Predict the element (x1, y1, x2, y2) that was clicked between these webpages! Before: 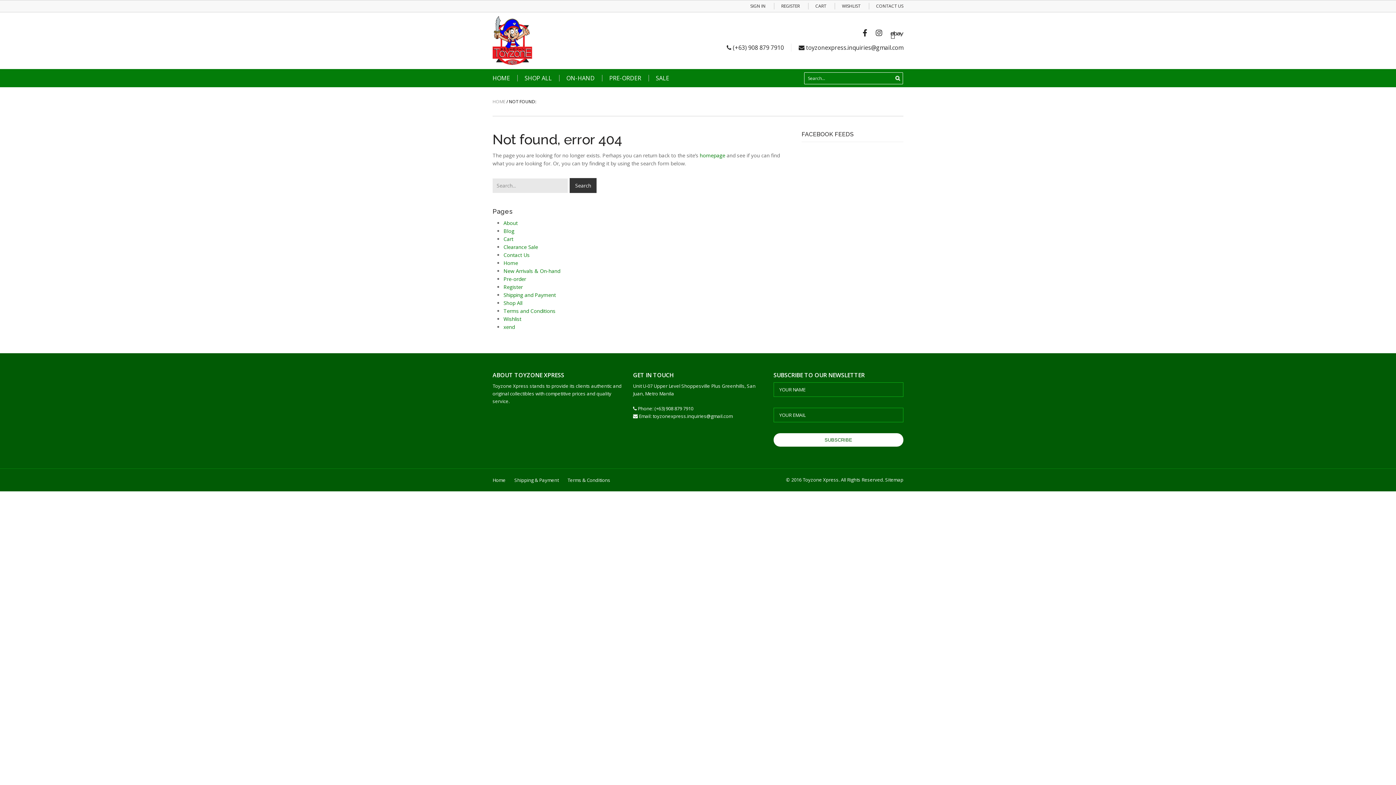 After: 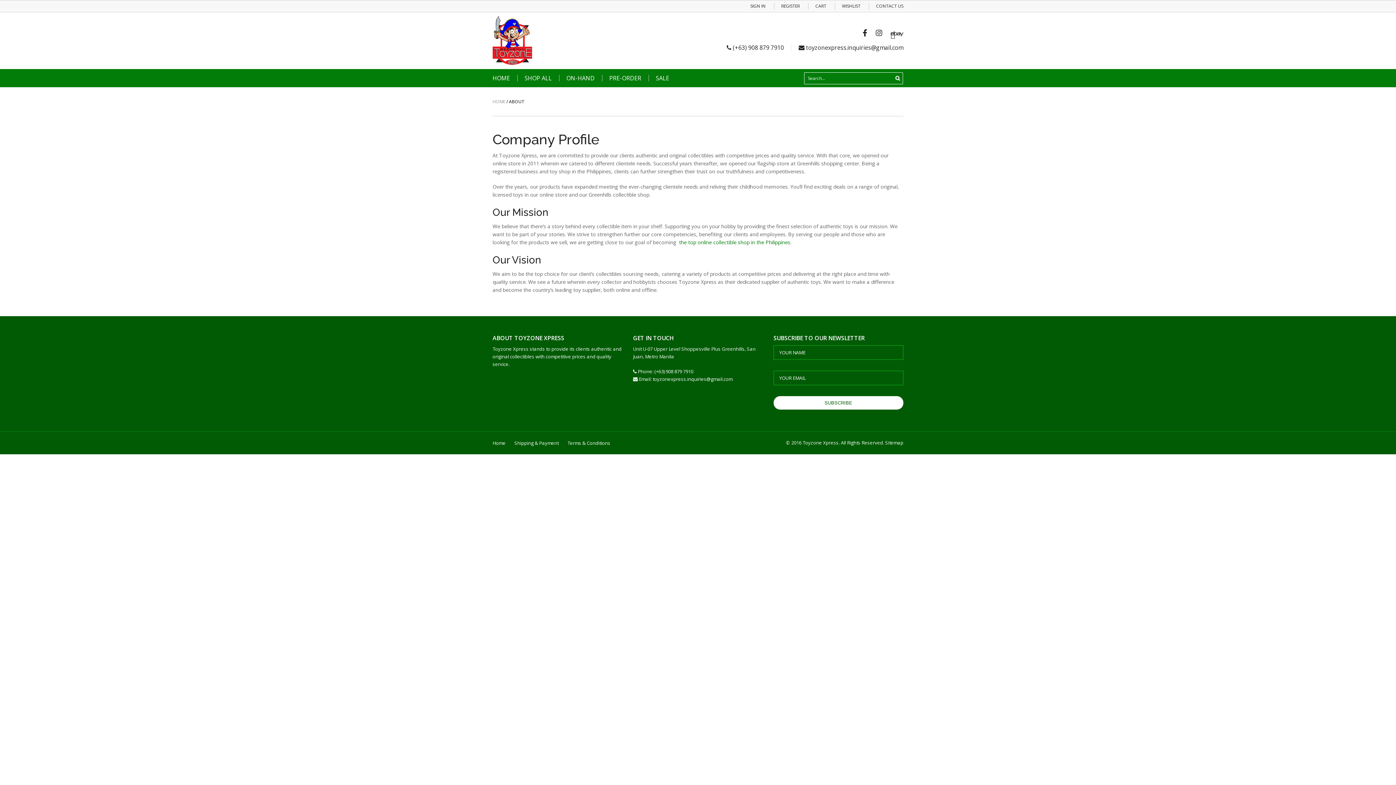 Action: label: About bbox: (503, 219, 517, 226)